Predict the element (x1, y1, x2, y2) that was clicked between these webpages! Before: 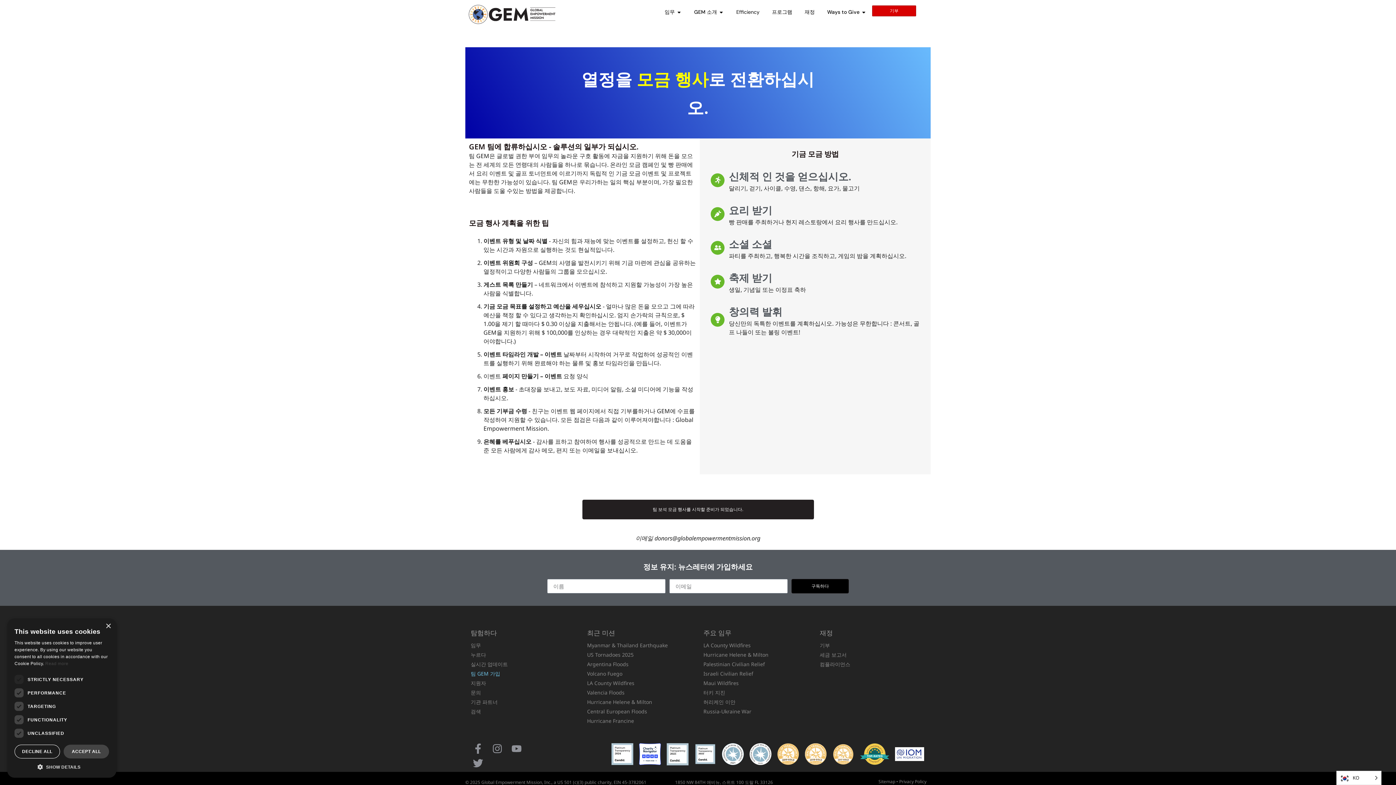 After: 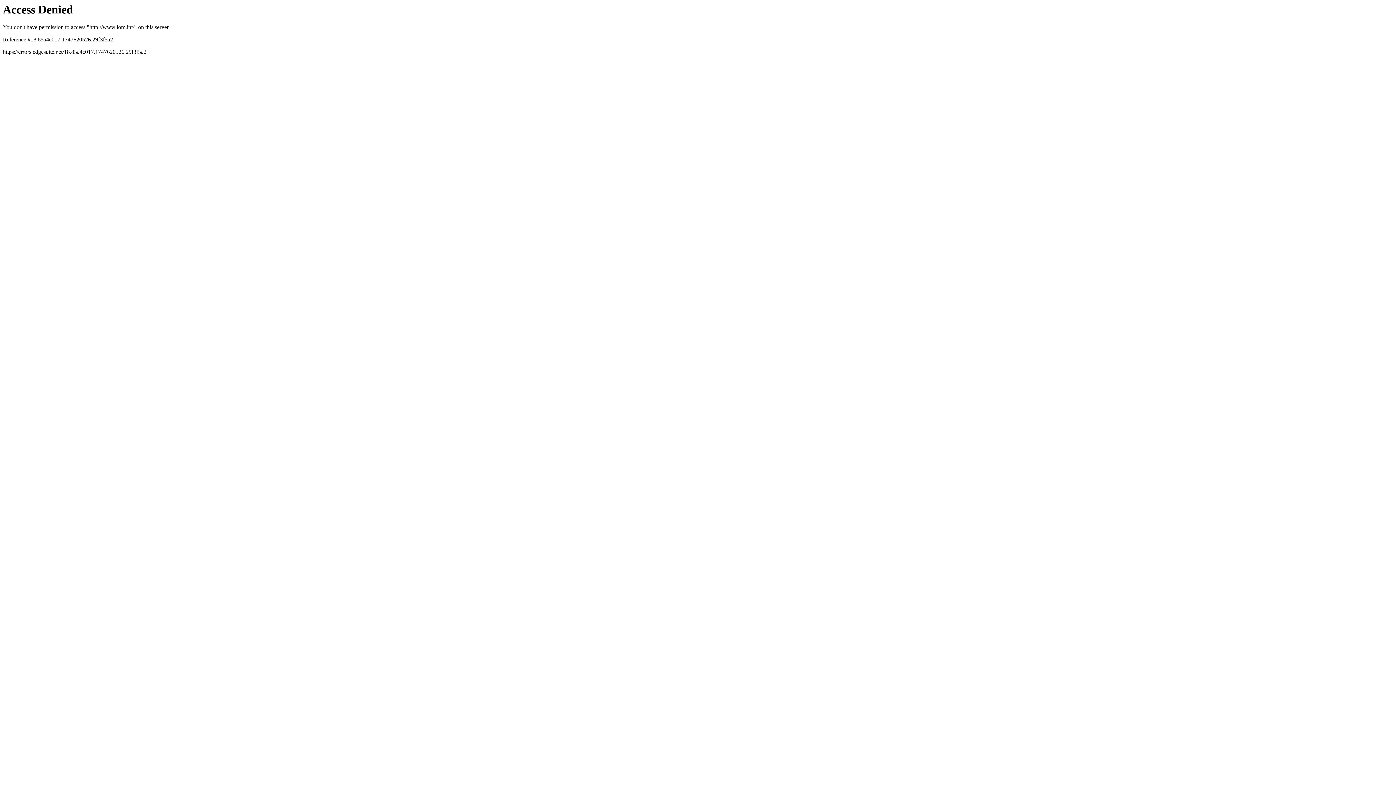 Action: bbox: (895, 747, 924, 761)